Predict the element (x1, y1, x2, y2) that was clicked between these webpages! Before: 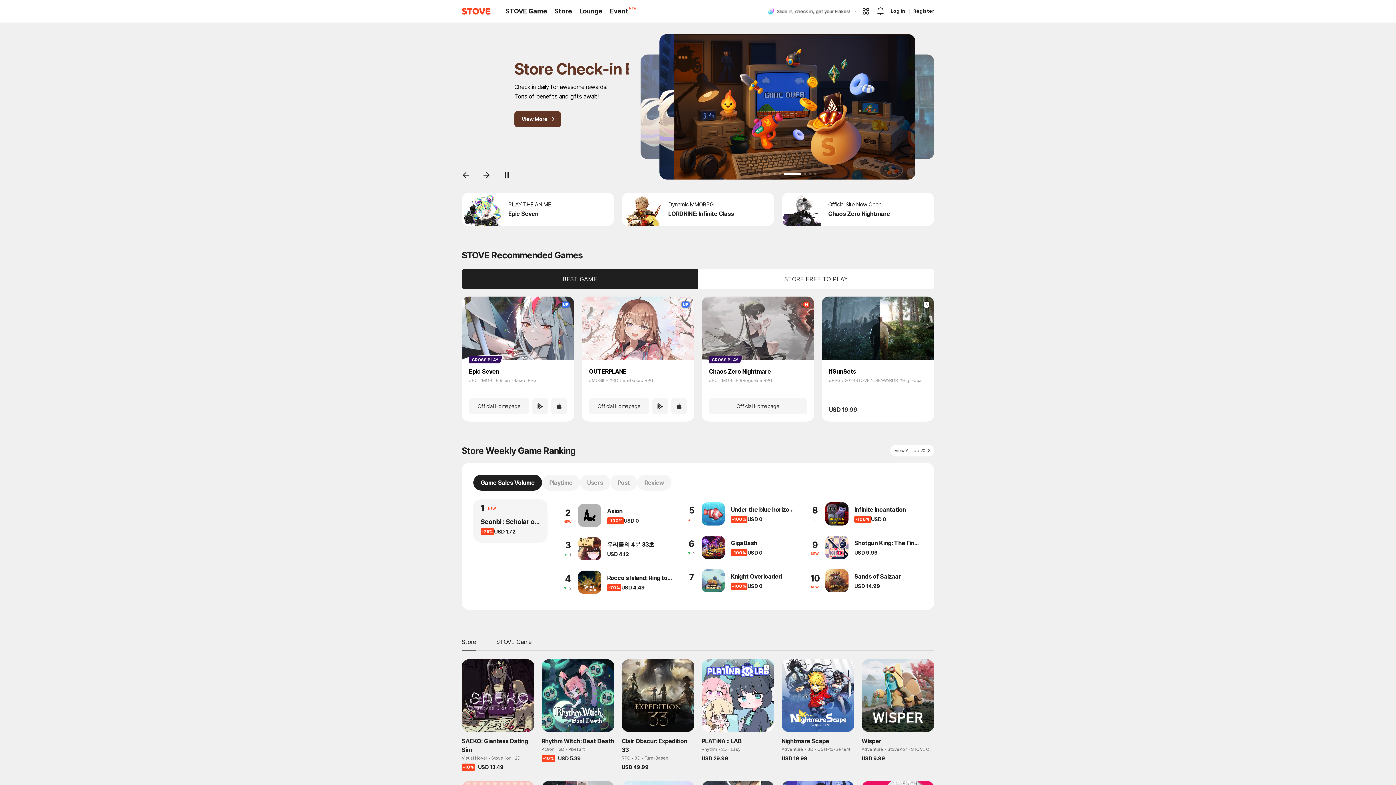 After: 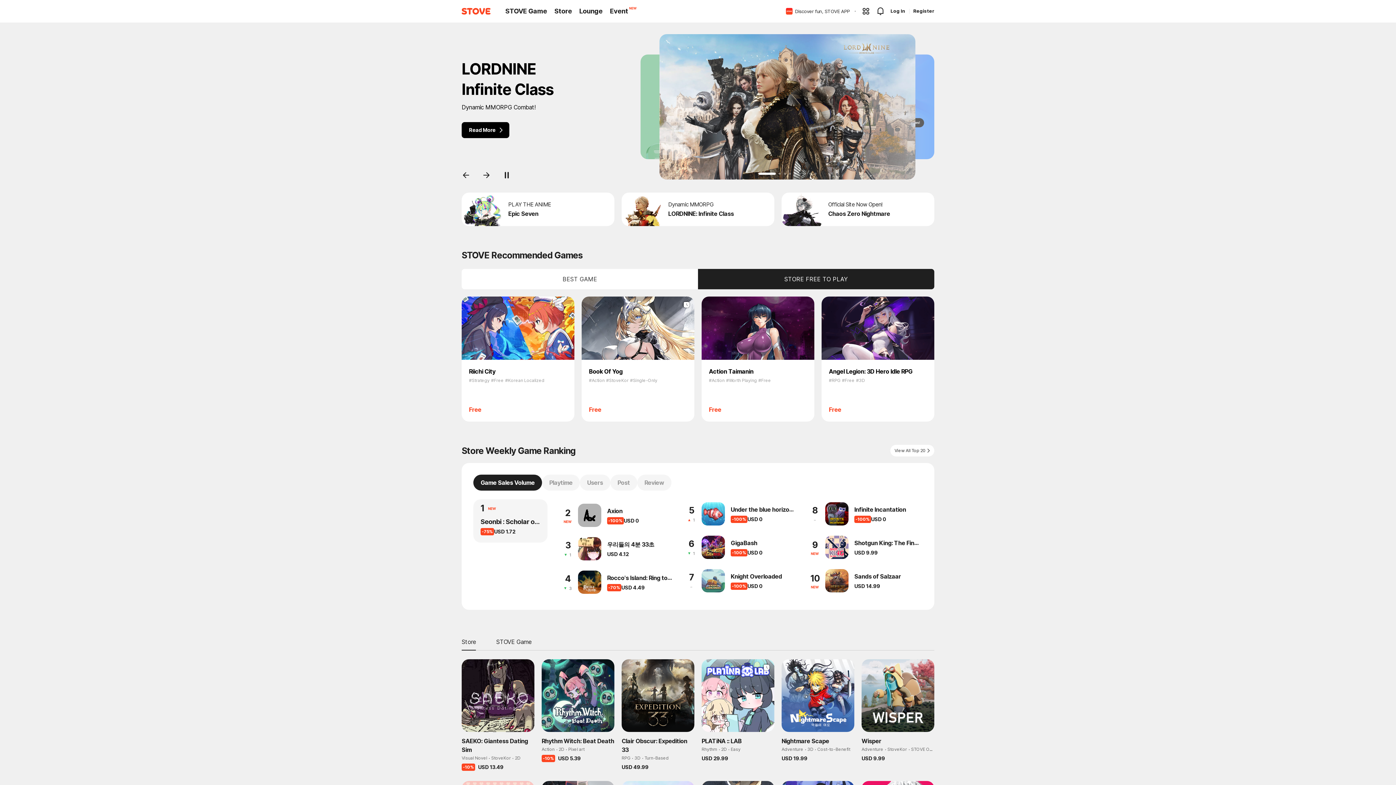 Action: label: 1 번 슬라이드 바로가기 bbox: (763, 172, 781, 174)